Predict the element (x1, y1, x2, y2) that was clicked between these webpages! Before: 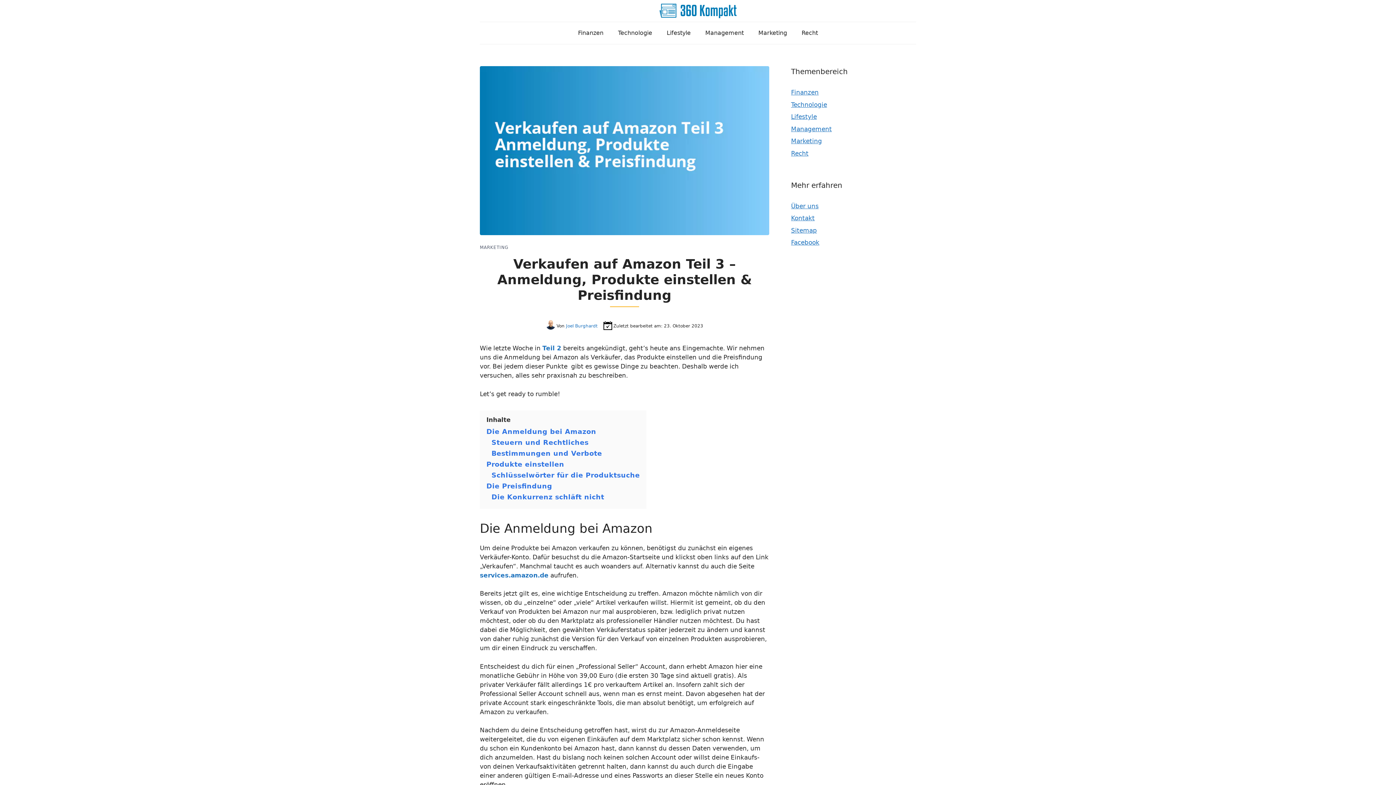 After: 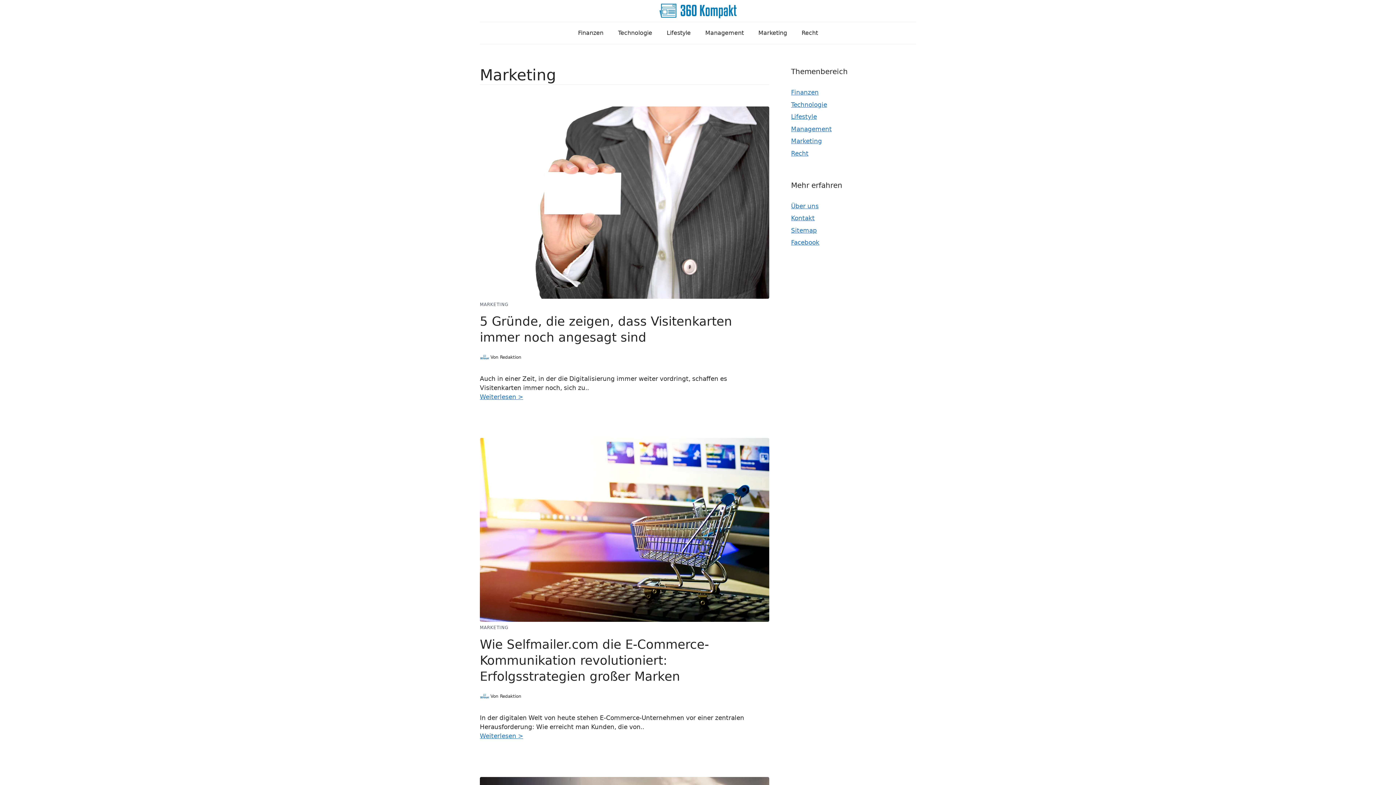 Action: label: Marketing bbox: (791, 137, 822, 144)